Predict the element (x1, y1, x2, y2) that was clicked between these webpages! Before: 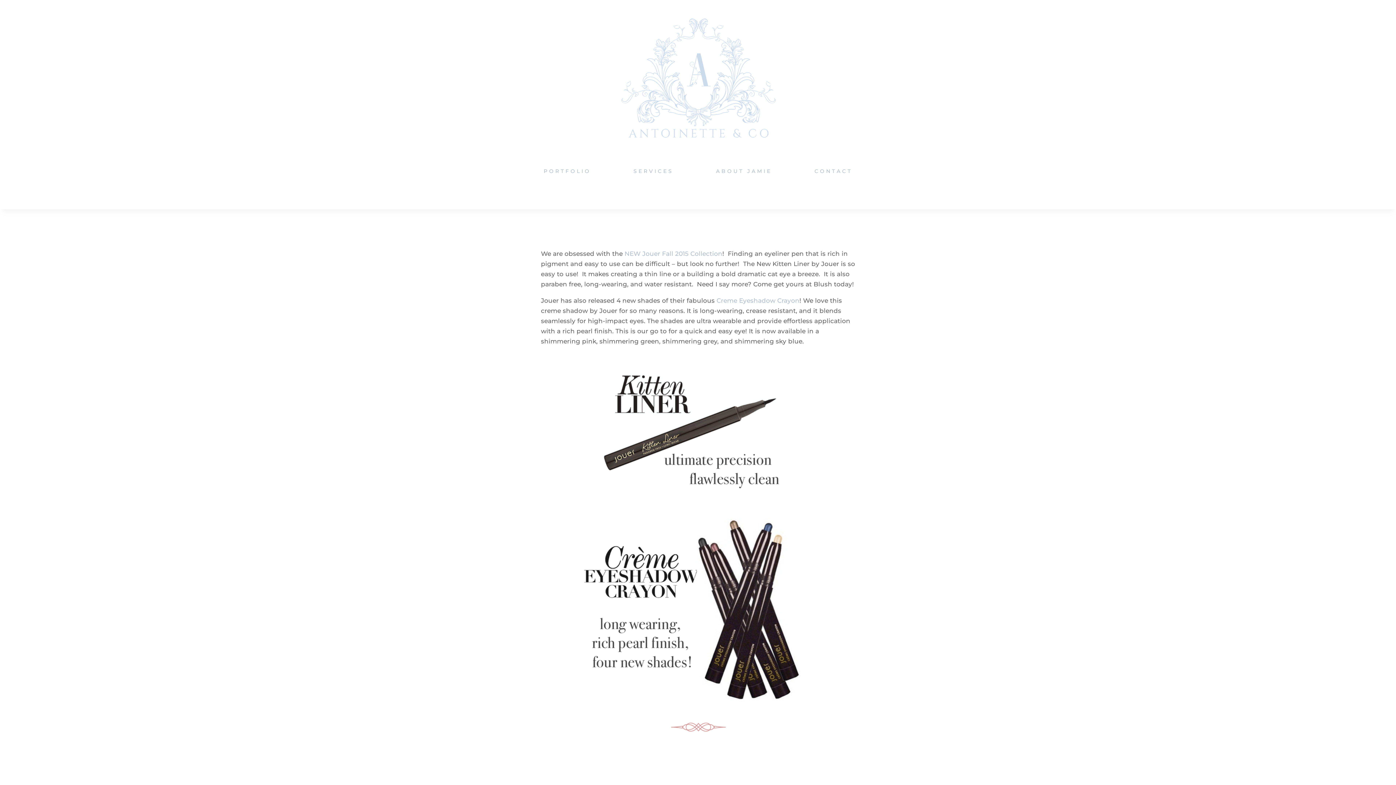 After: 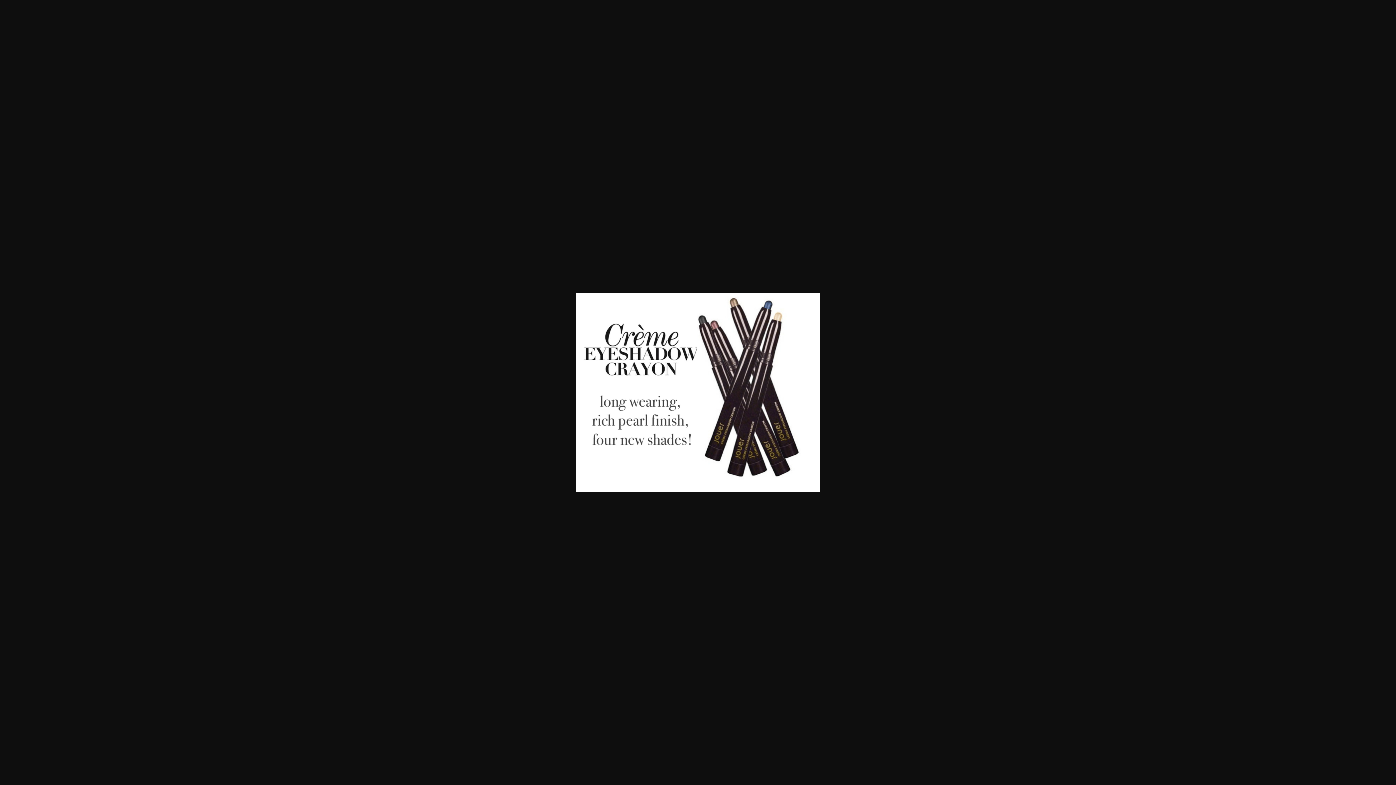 Action: bbox: (541, 515, 855, 714)